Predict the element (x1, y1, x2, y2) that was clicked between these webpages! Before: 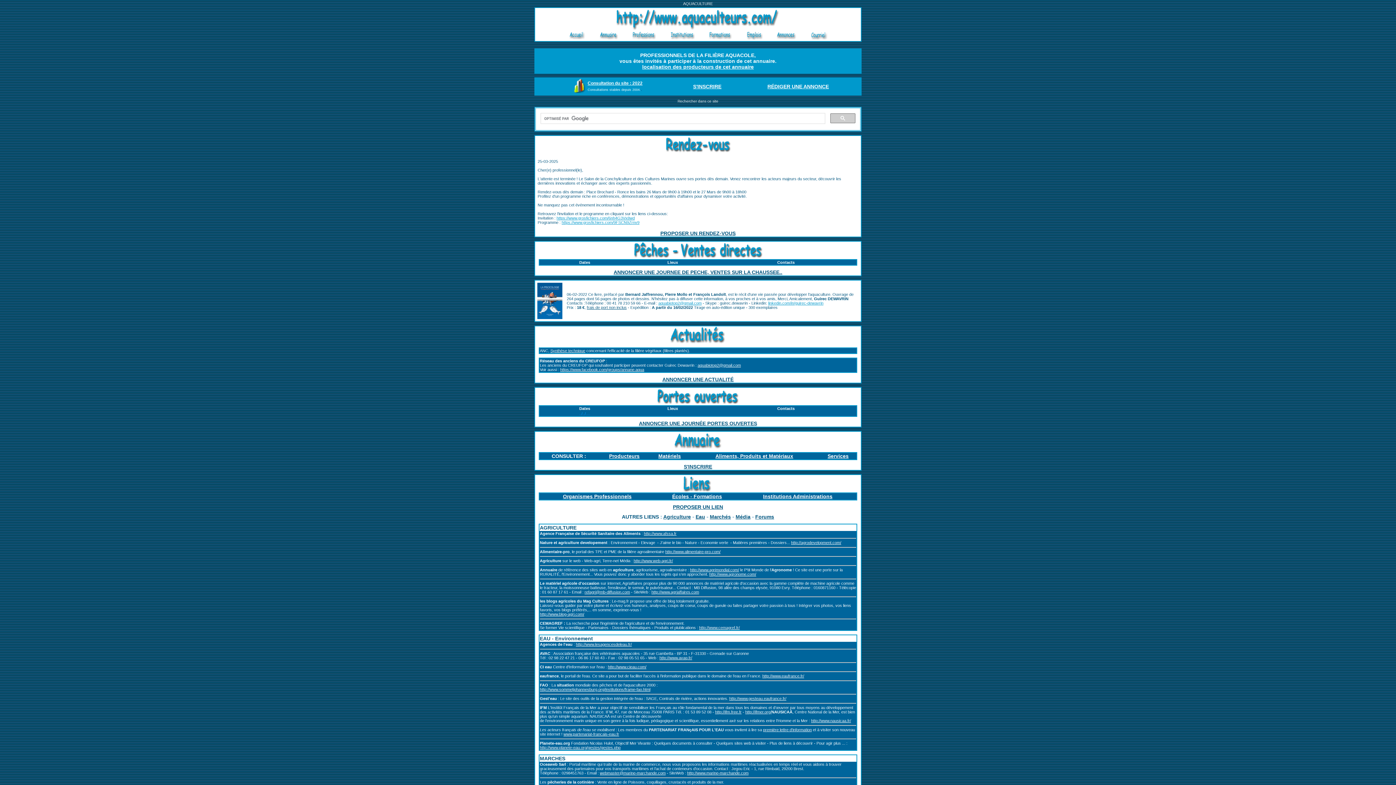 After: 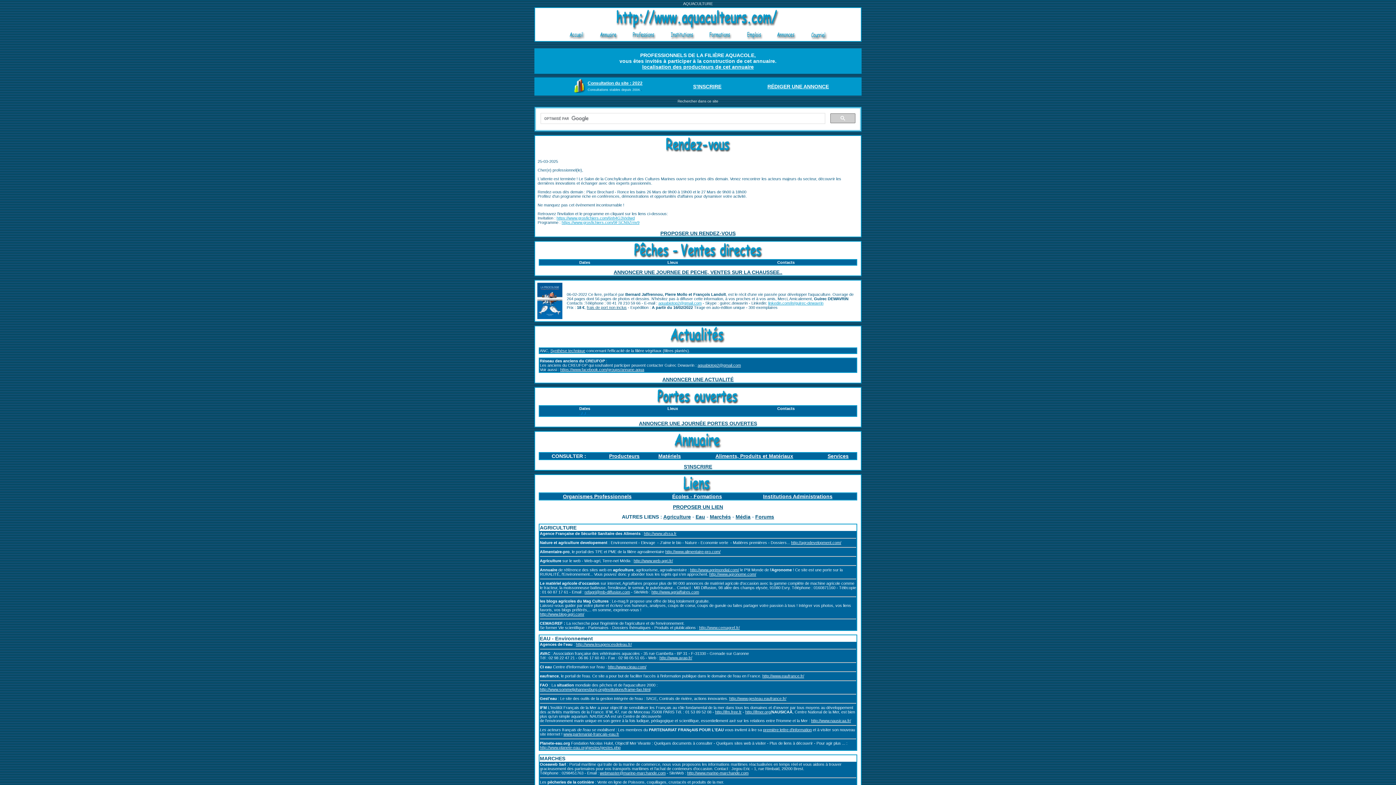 Action: bbox: (576, 642, 632, 646) label: http://www.lesagencesdeleau.fr/